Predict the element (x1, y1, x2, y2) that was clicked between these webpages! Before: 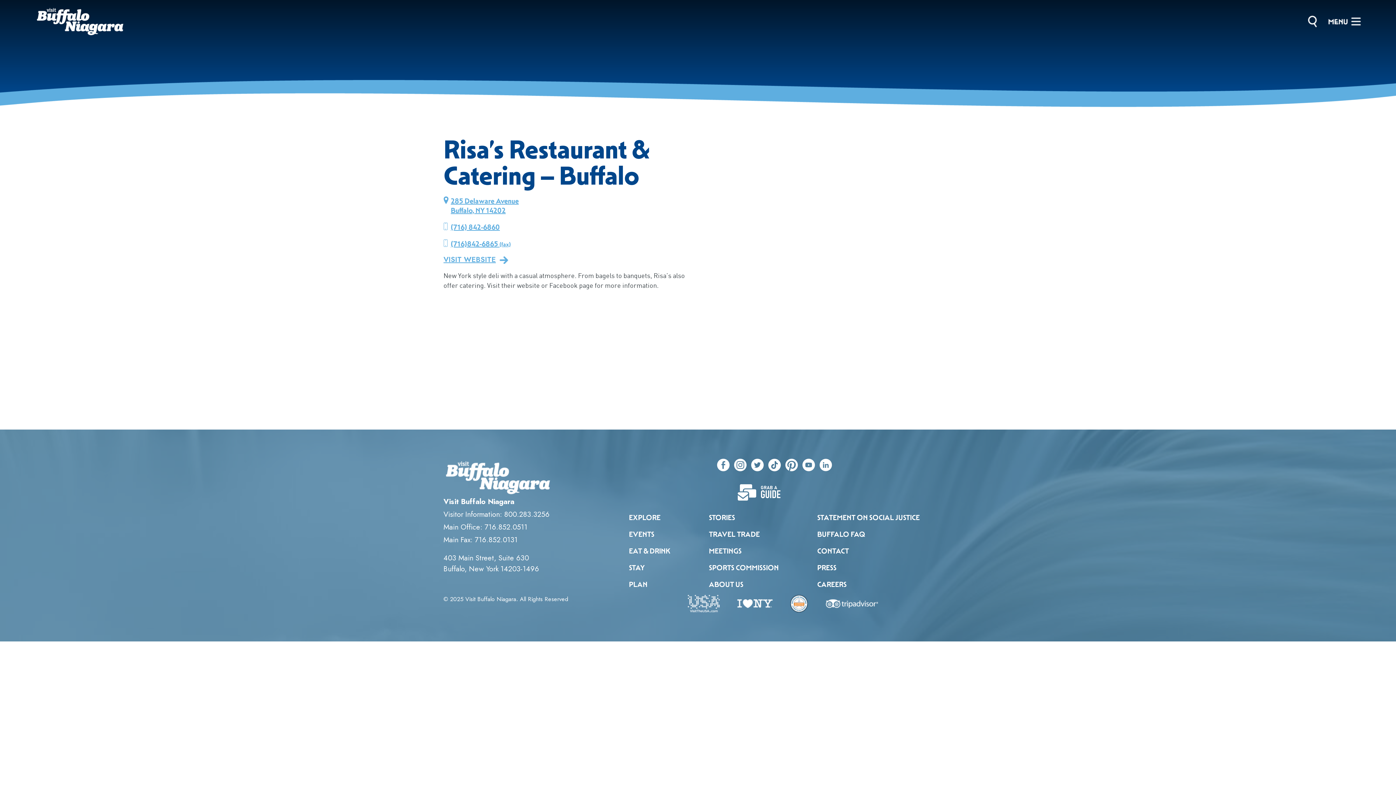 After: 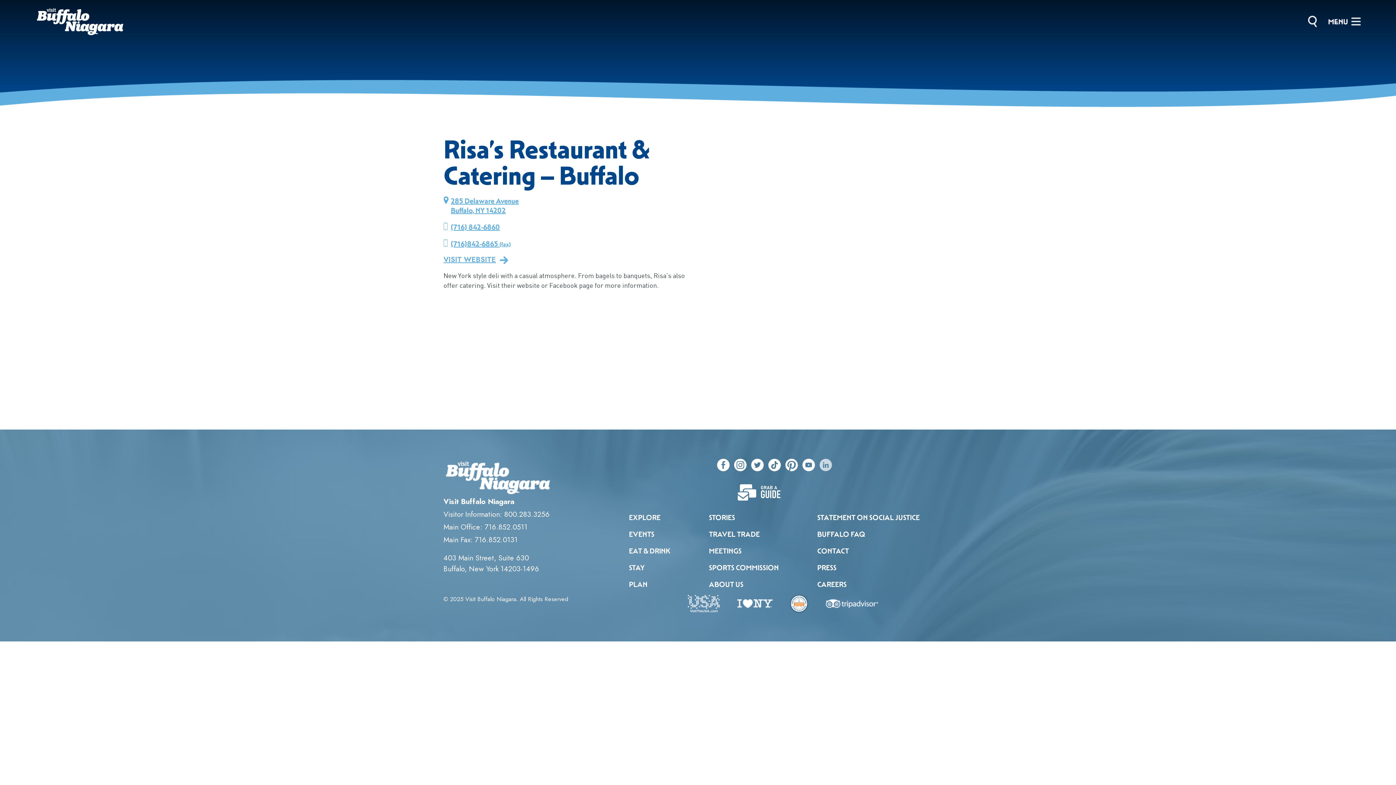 Action: bbox: (819, 458, 832, 472)